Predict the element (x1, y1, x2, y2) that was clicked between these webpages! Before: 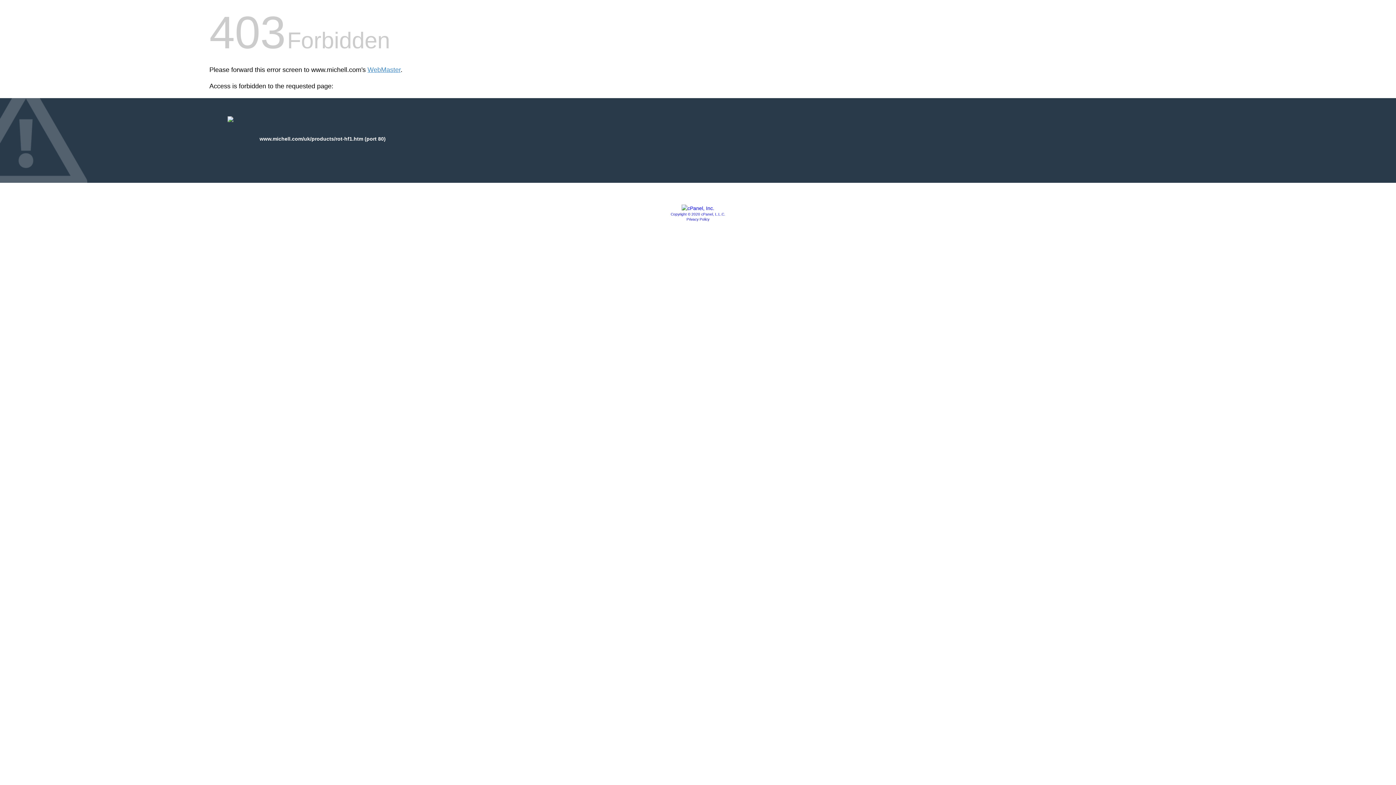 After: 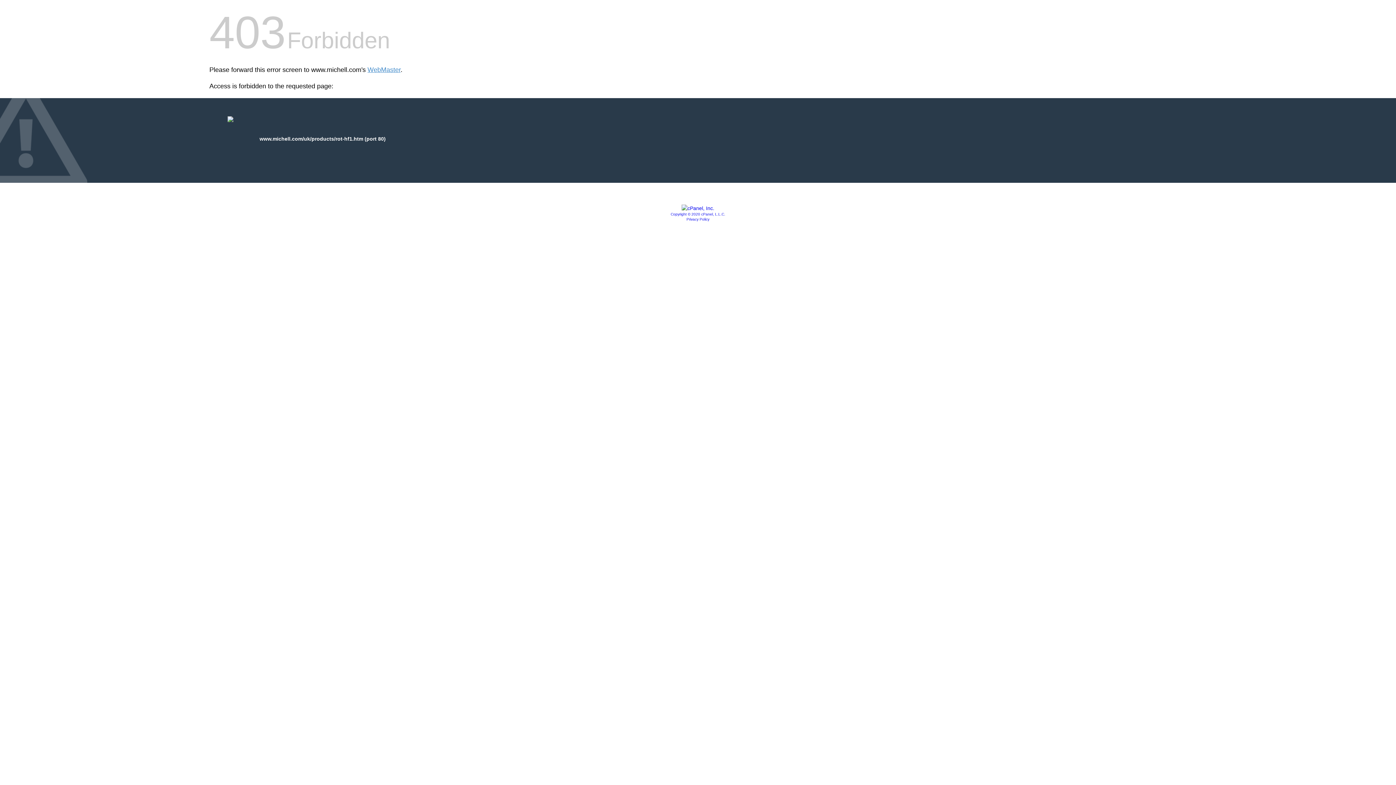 Action: bbox: (681, 205, 714, 211)